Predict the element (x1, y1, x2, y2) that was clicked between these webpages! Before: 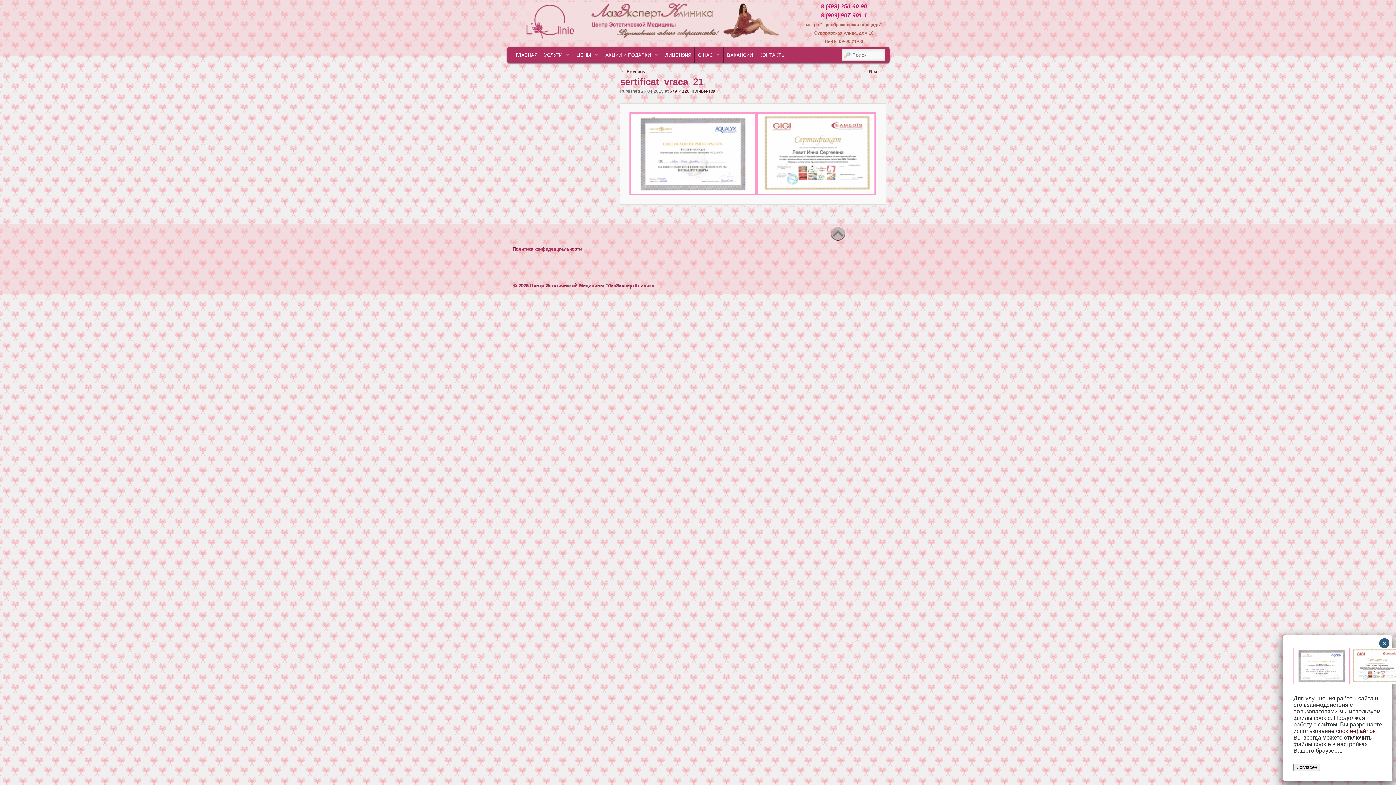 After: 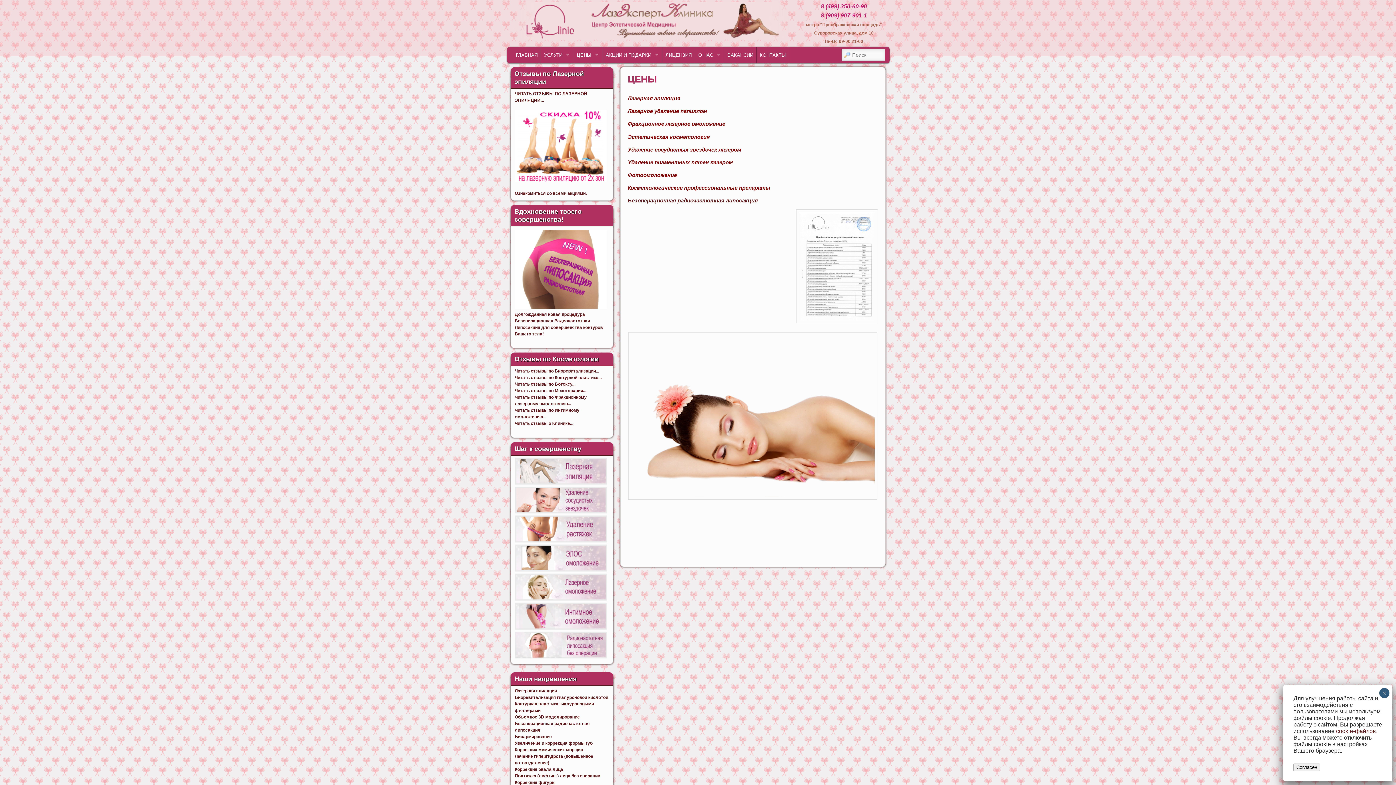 Action: bbox: (573, 47, 601, 62) label: ЦЕНЫ
»